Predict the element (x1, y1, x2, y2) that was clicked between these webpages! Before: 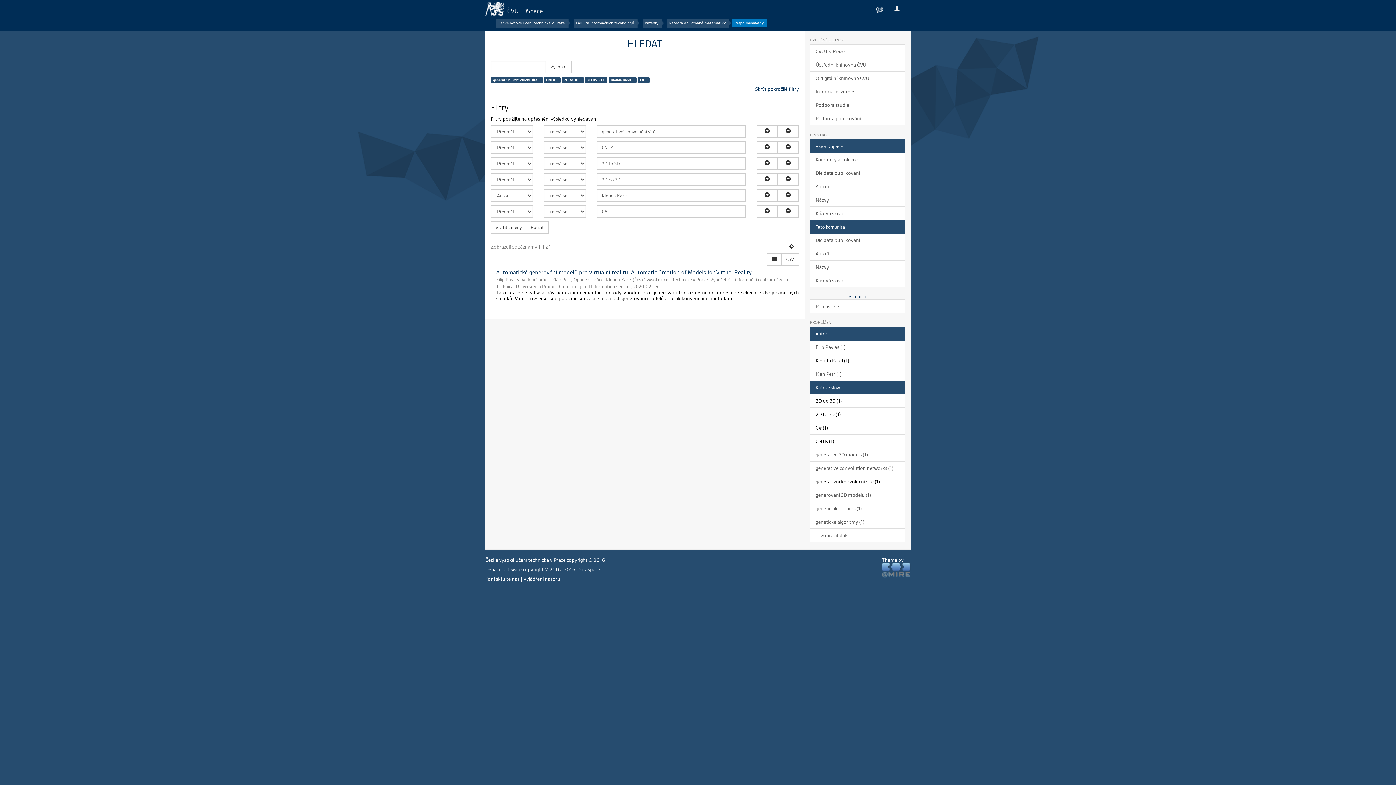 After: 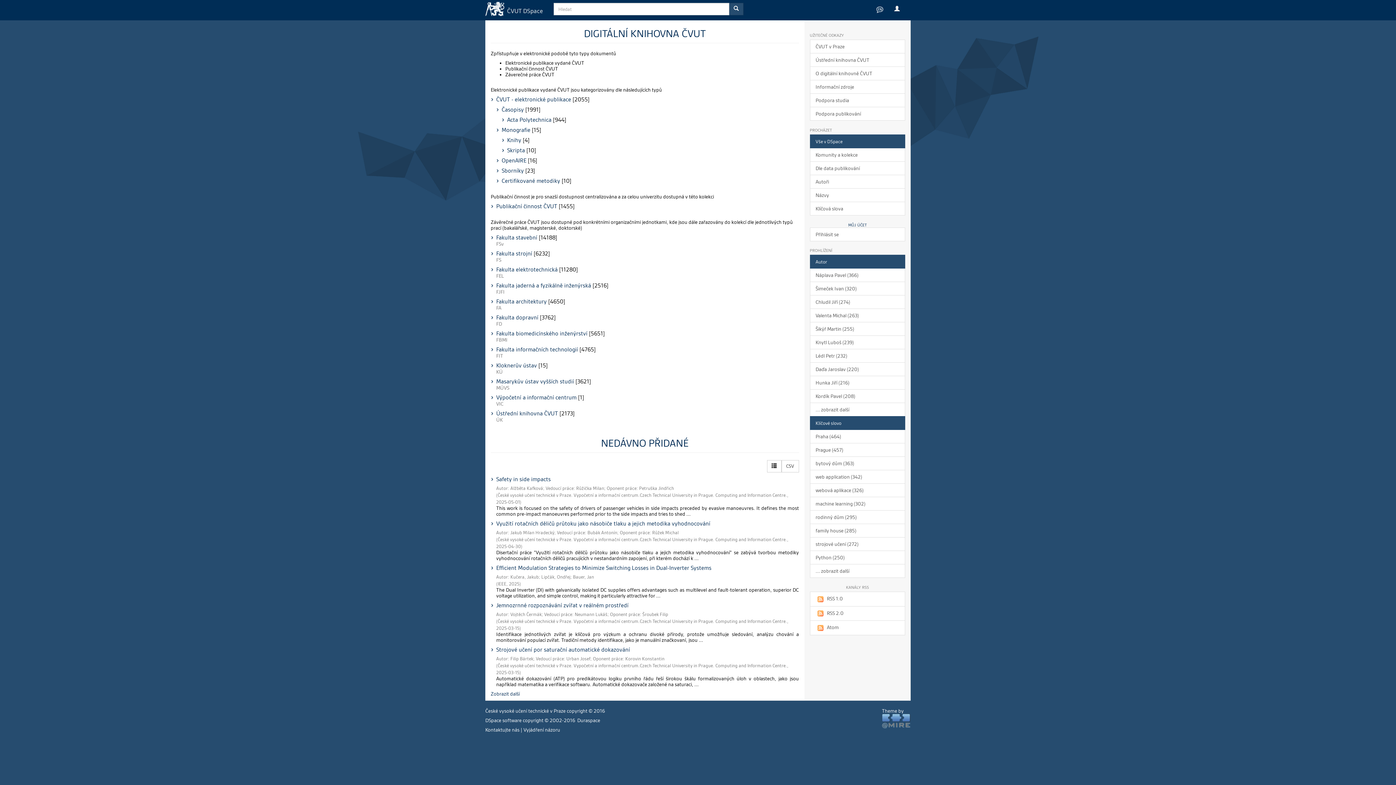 Action: label: ČVUT DSpace bbox: (485, 1, 548, 20)